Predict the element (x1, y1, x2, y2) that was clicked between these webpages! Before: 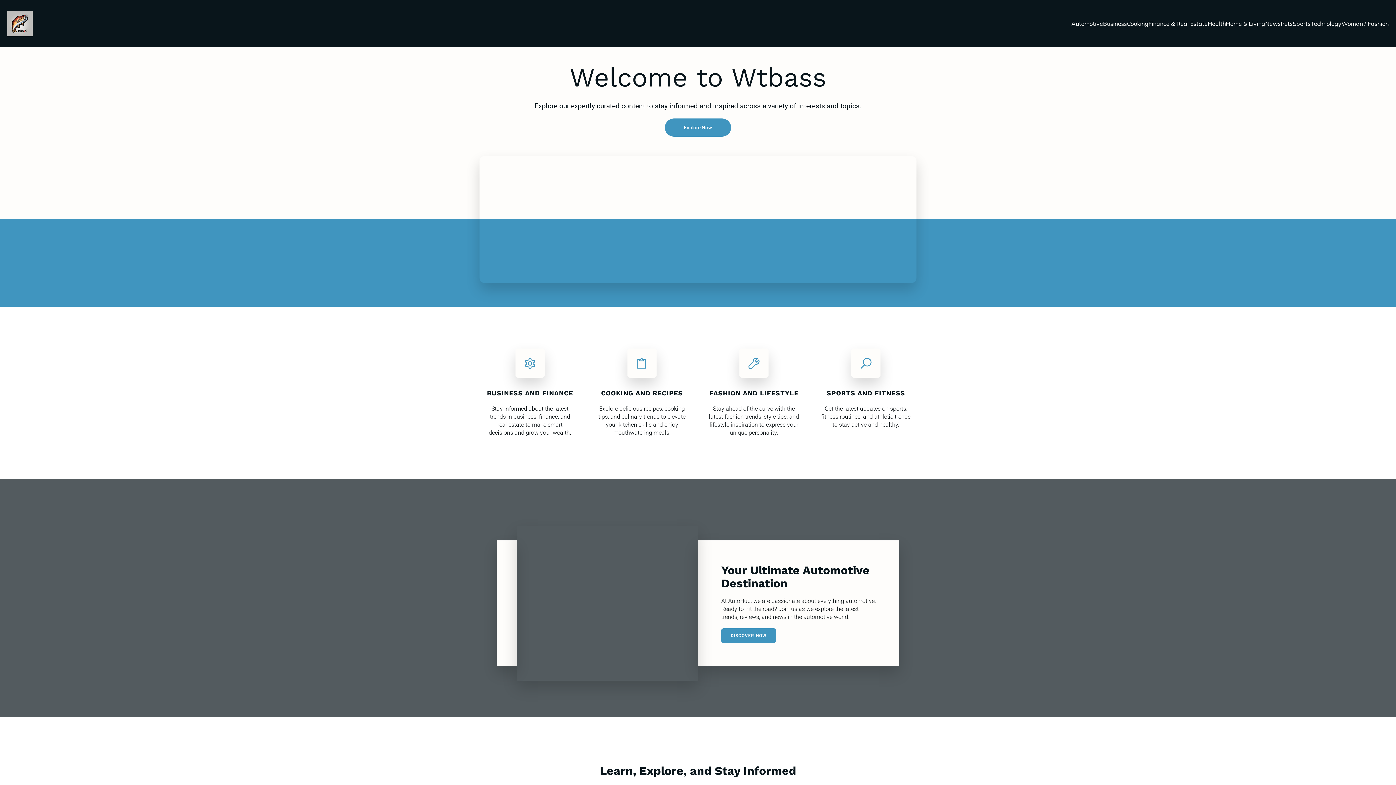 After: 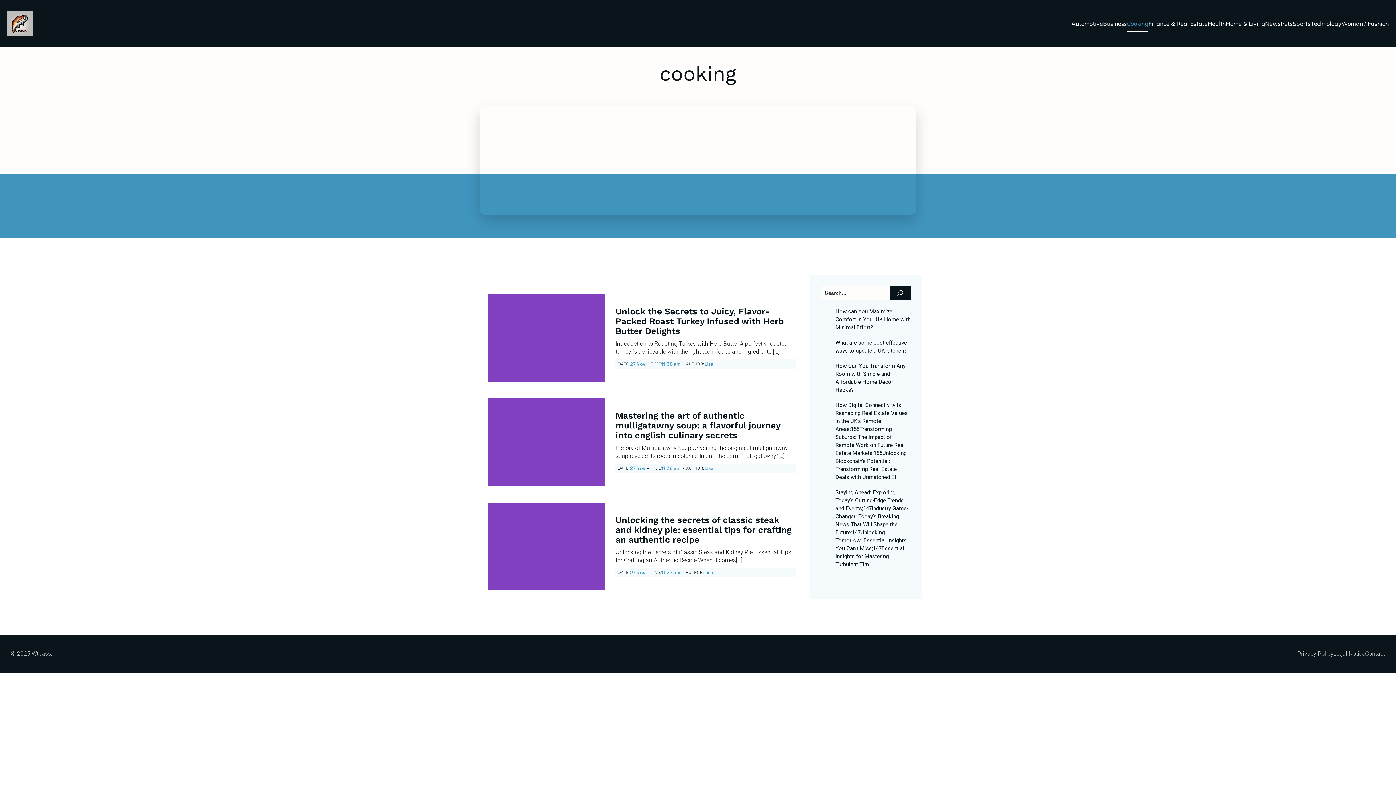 Action: bbox: (1127, 15, 1148, 31) label: Cooking